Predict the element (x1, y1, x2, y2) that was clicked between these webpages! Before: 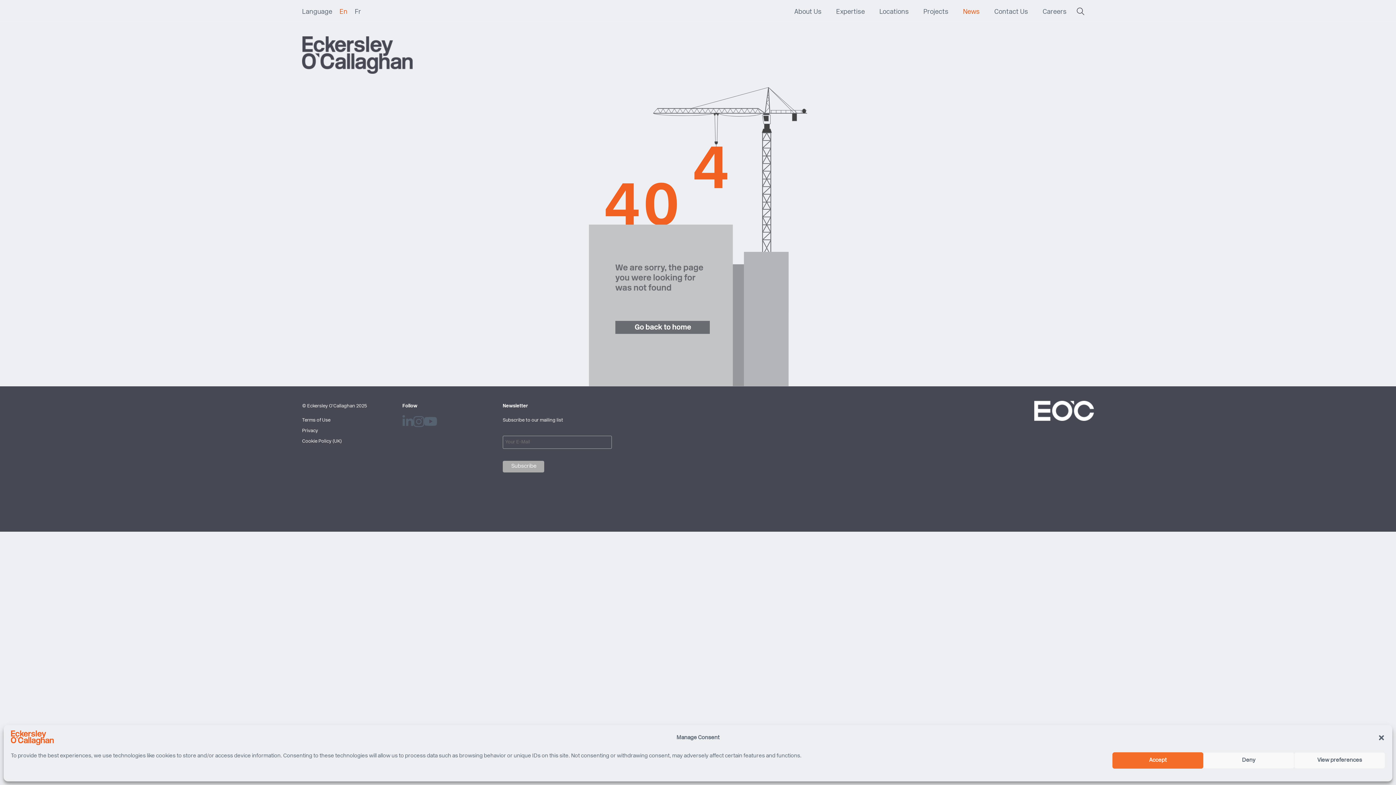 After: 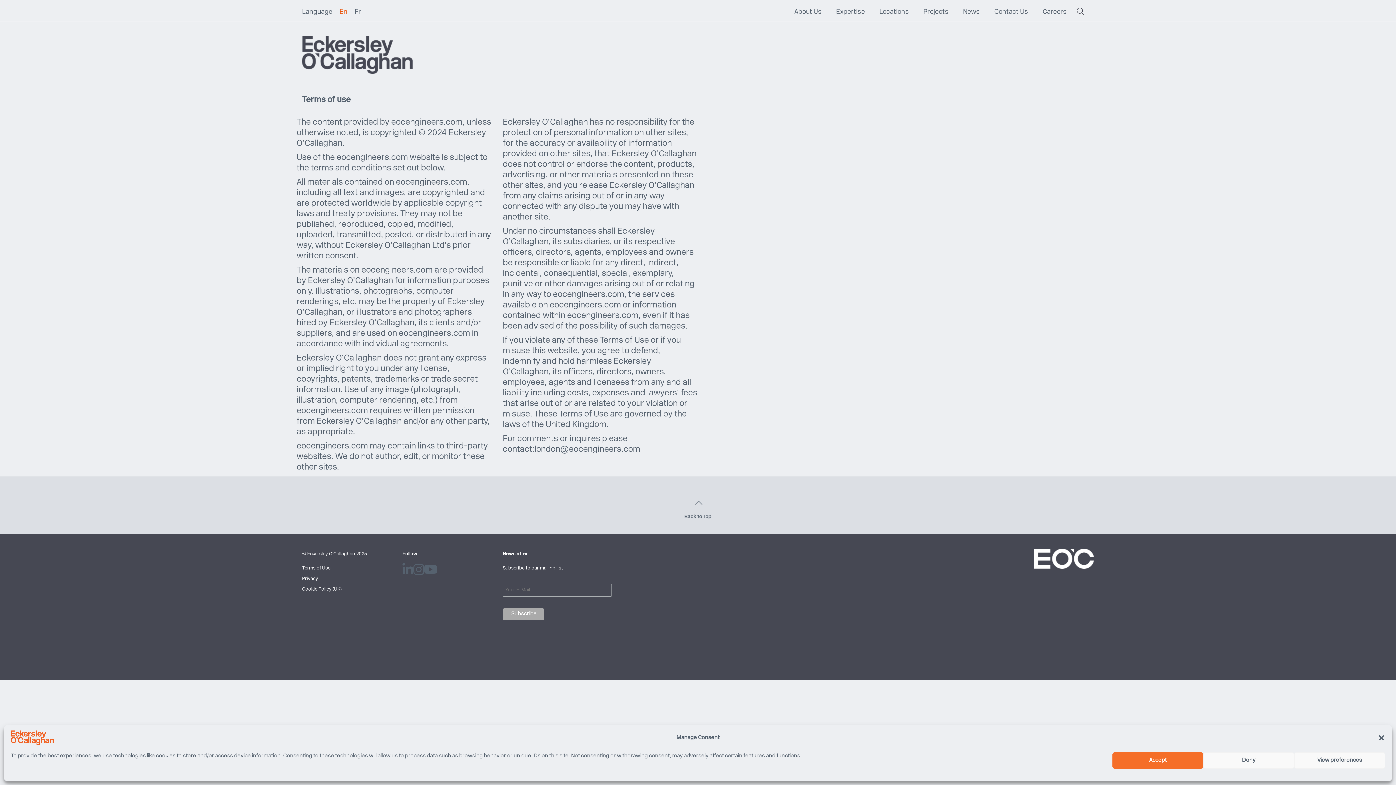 Action: label: Terms of Use bbox: (302, 418, 330, 423)